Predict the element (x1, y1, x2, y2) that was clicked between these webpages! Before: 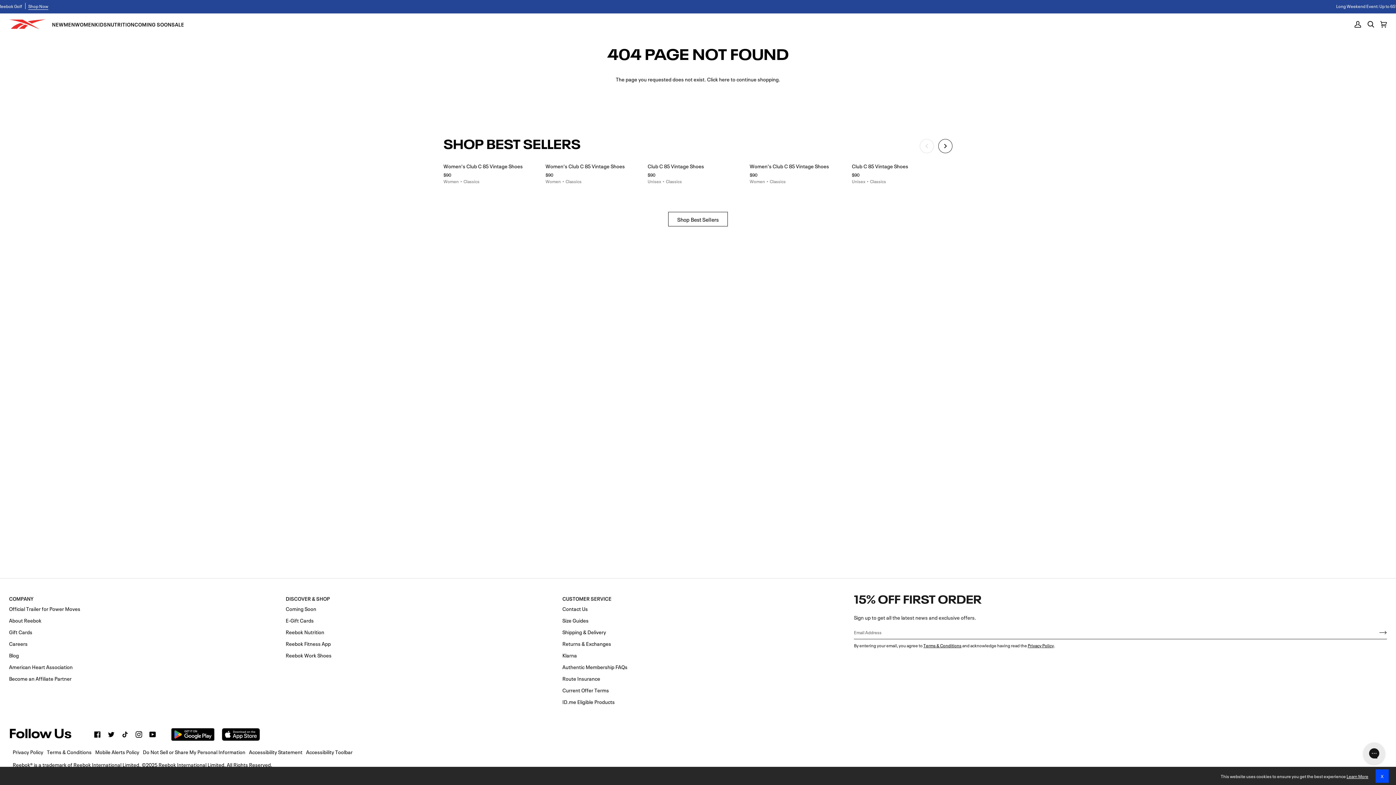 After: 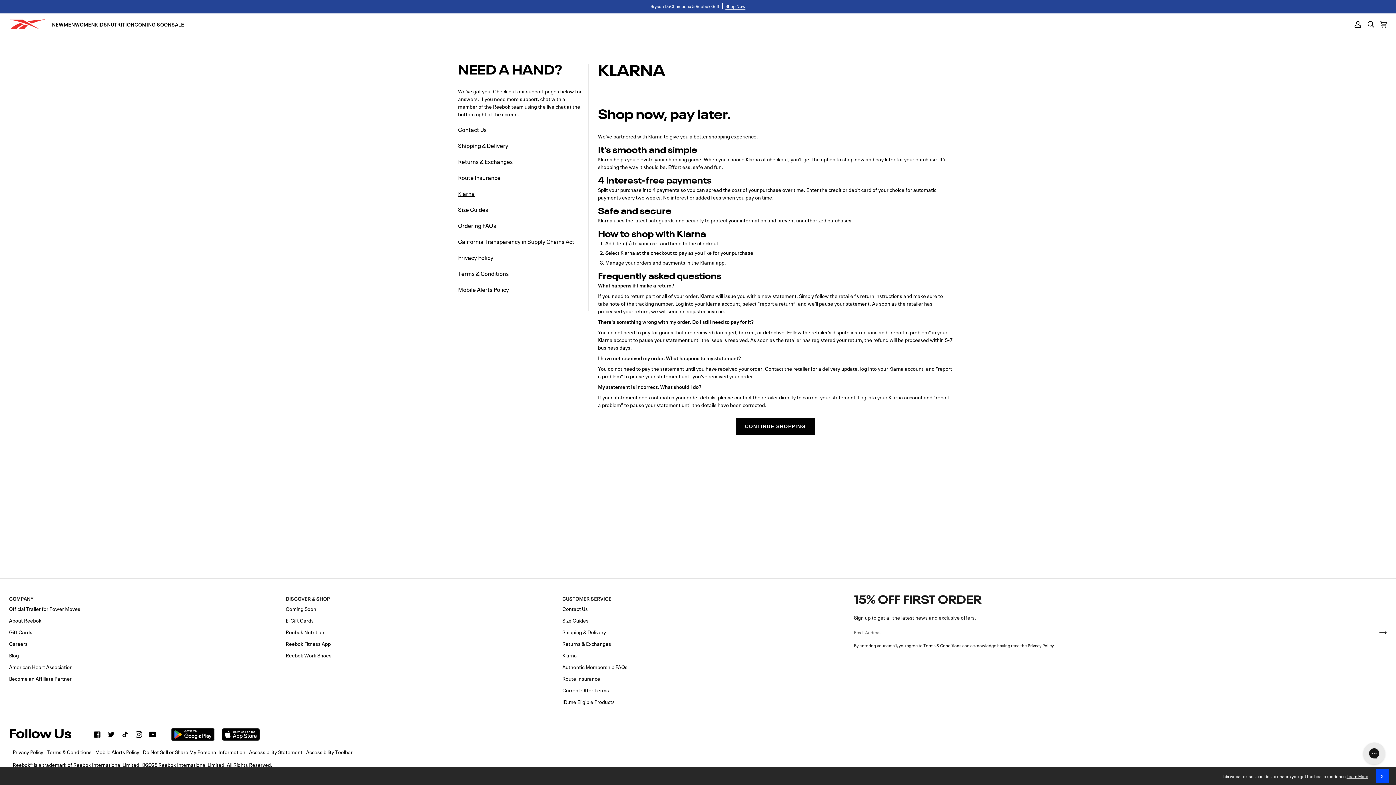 Action: bbox: (562, 651, 577, 659) label: Klarna